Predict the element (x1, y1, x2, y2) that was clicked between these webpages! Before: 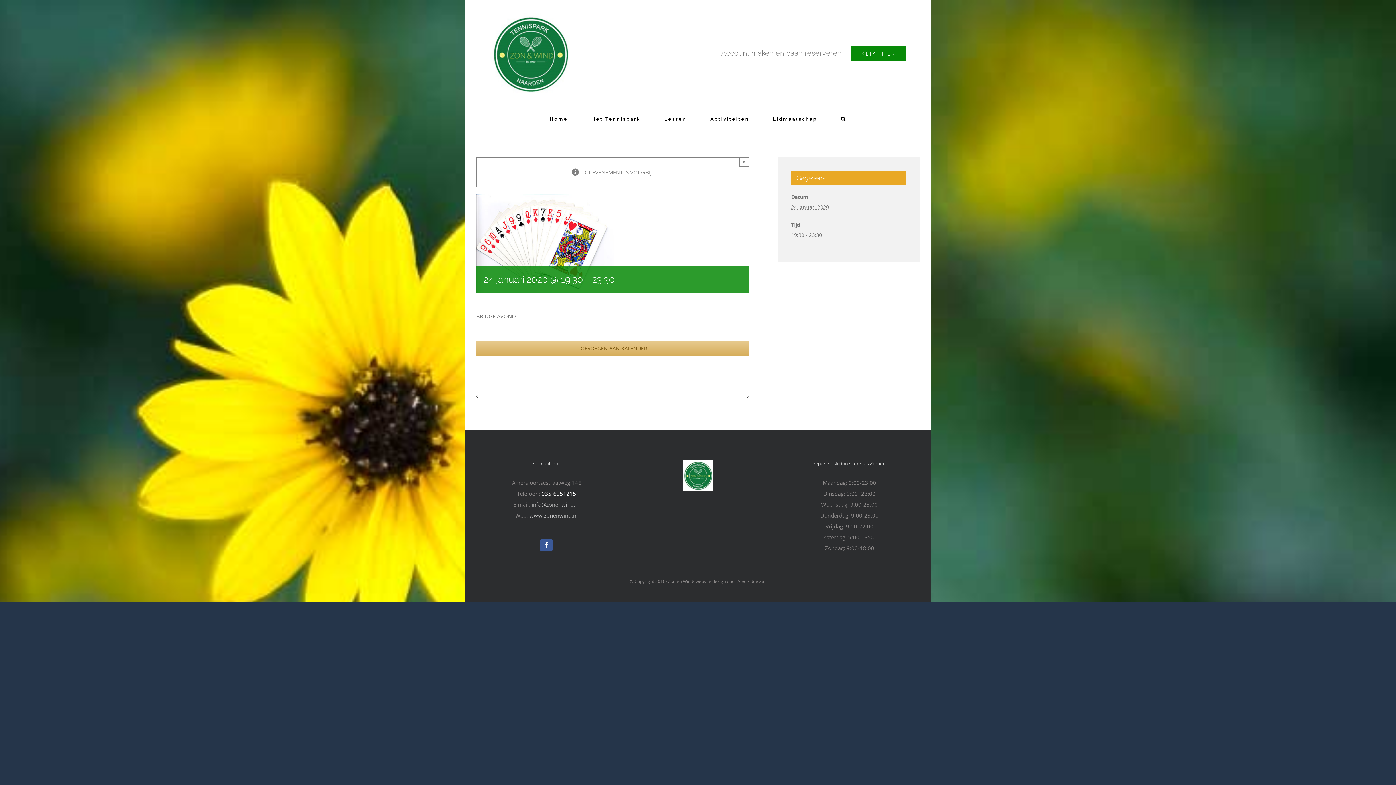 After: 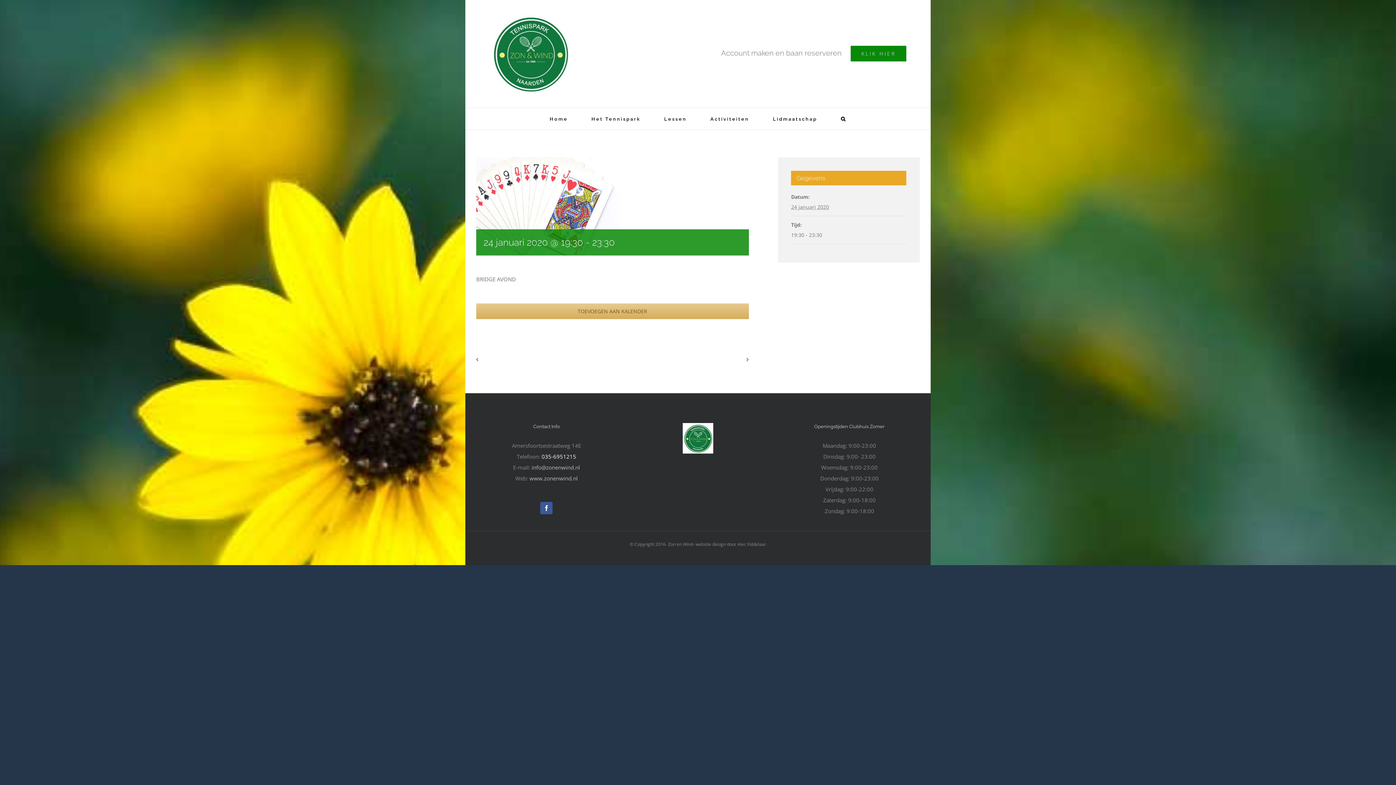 Action: bbox: (739, 157, 748, 166) label: Close